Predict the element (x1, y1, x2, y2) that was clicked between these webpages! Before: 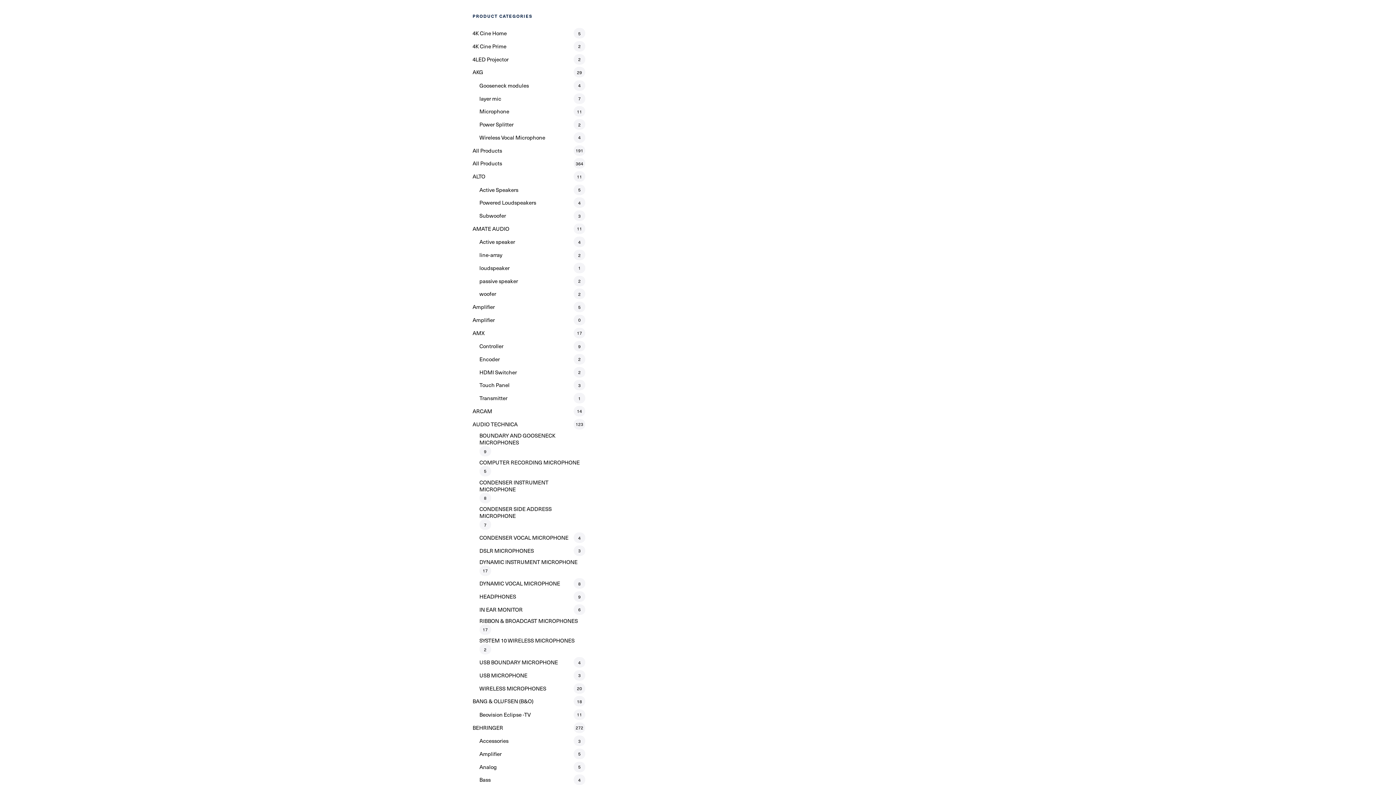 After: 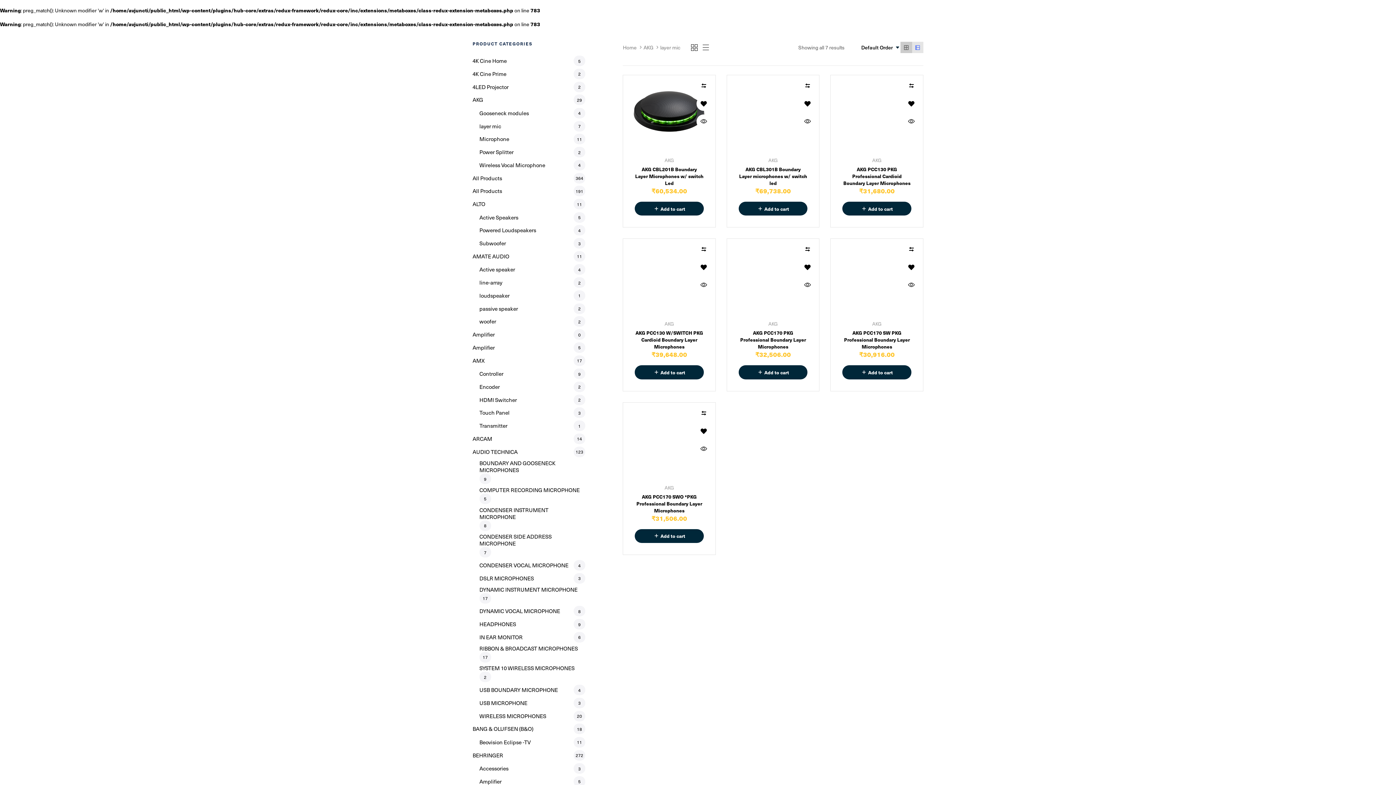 Action: label: layer mic bbox: (479, 95, 573, 102)